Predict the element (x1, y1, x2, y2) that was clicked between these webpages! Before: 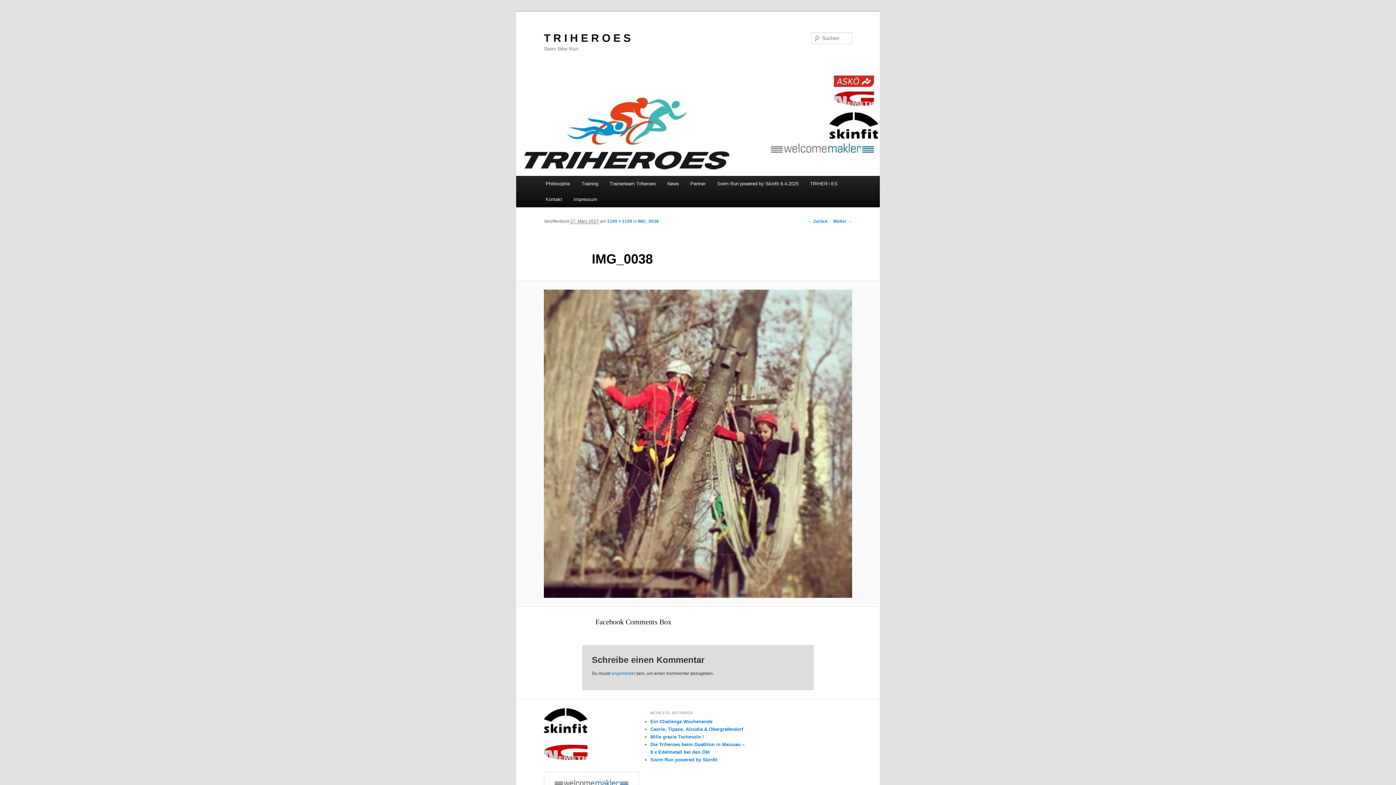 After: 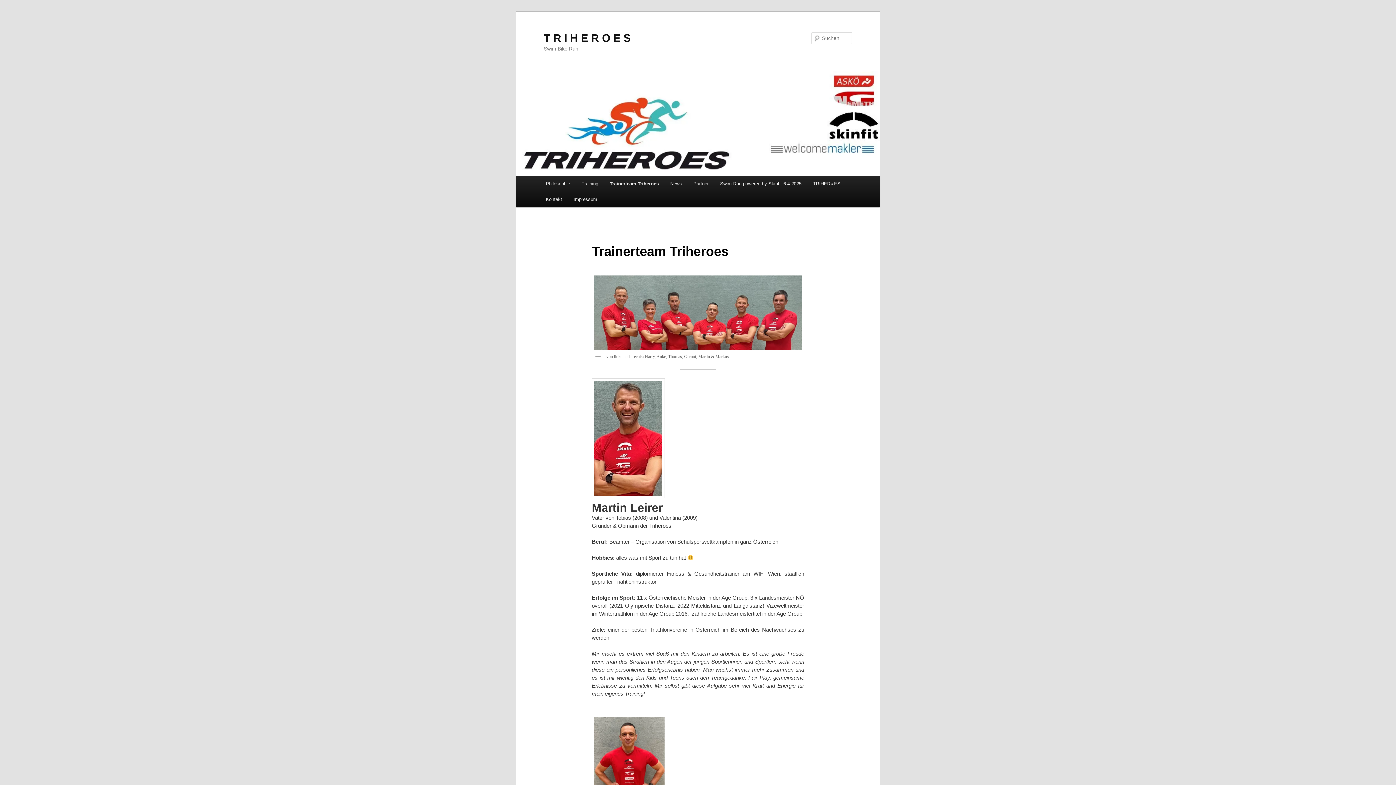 Action: label: Trainerteam Triheroes bbox: (604, 176, 661, 191)